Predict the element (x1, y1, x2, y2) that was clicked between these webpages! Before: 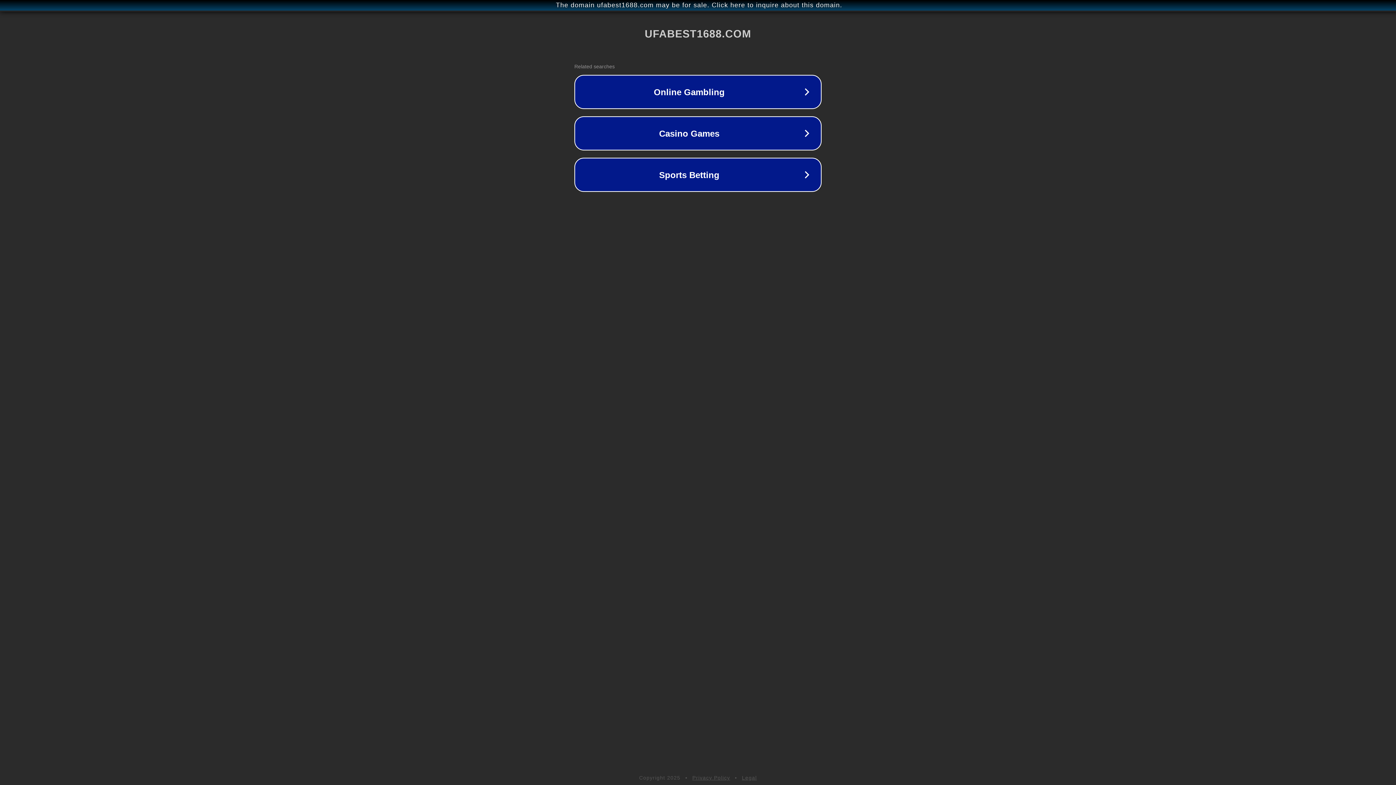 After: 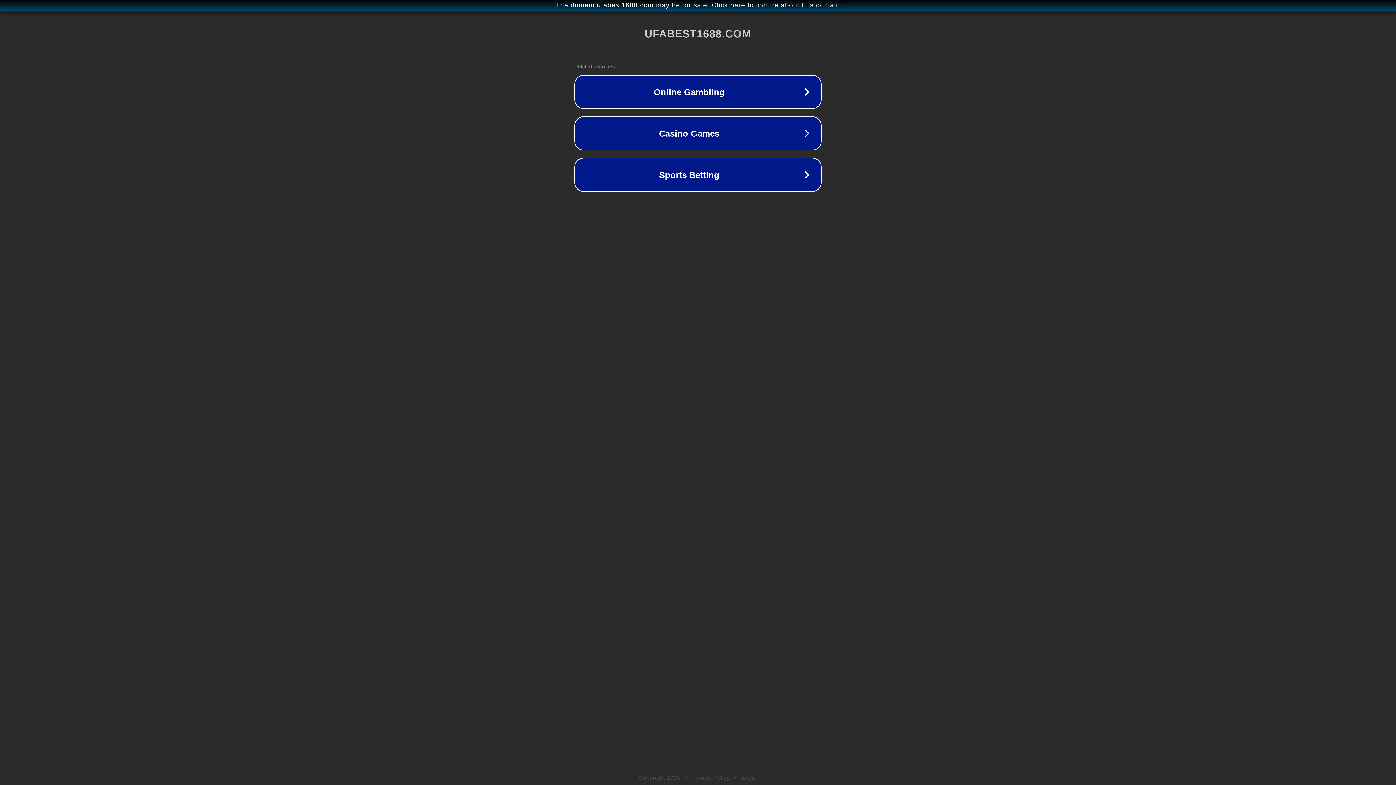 Action: bbox: (692, 775, 730, 781) label: Privacy Policy